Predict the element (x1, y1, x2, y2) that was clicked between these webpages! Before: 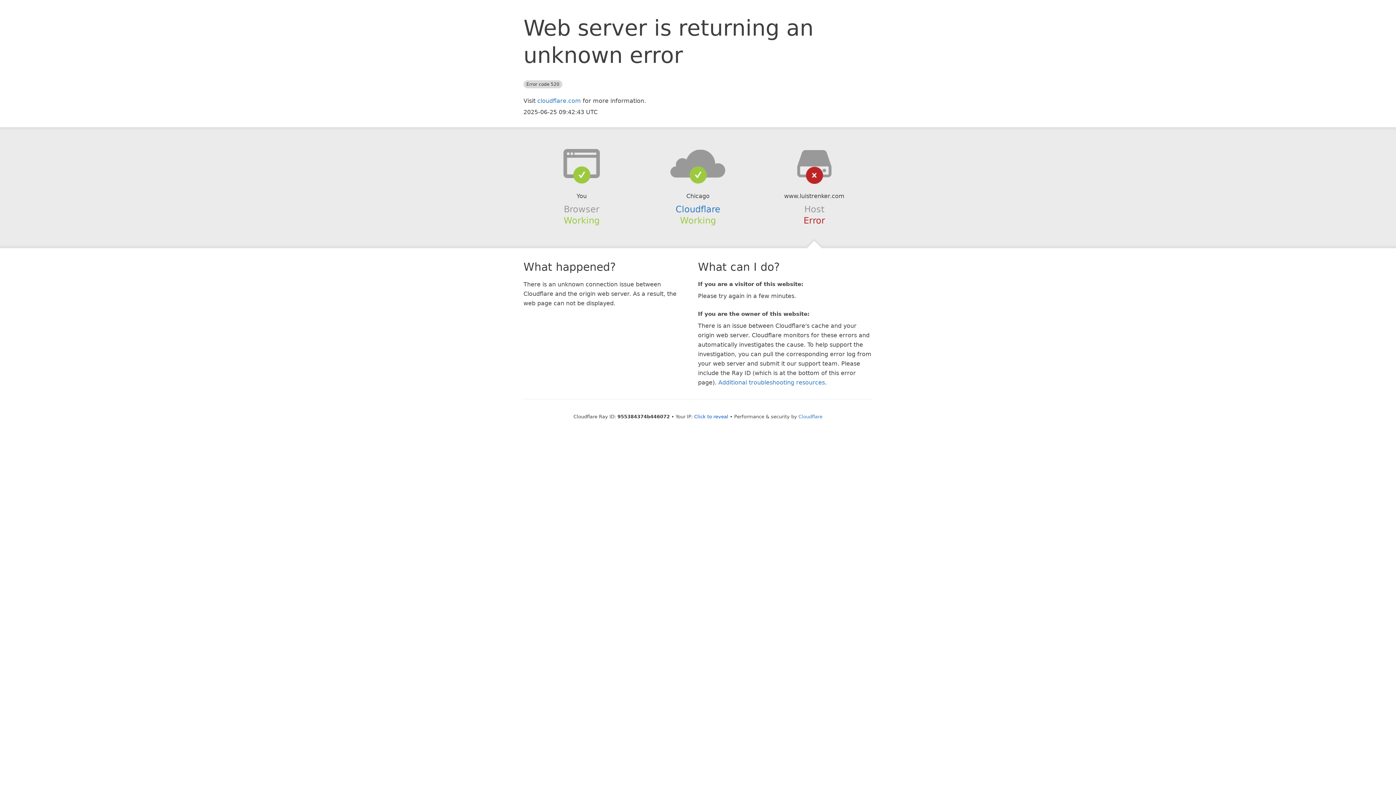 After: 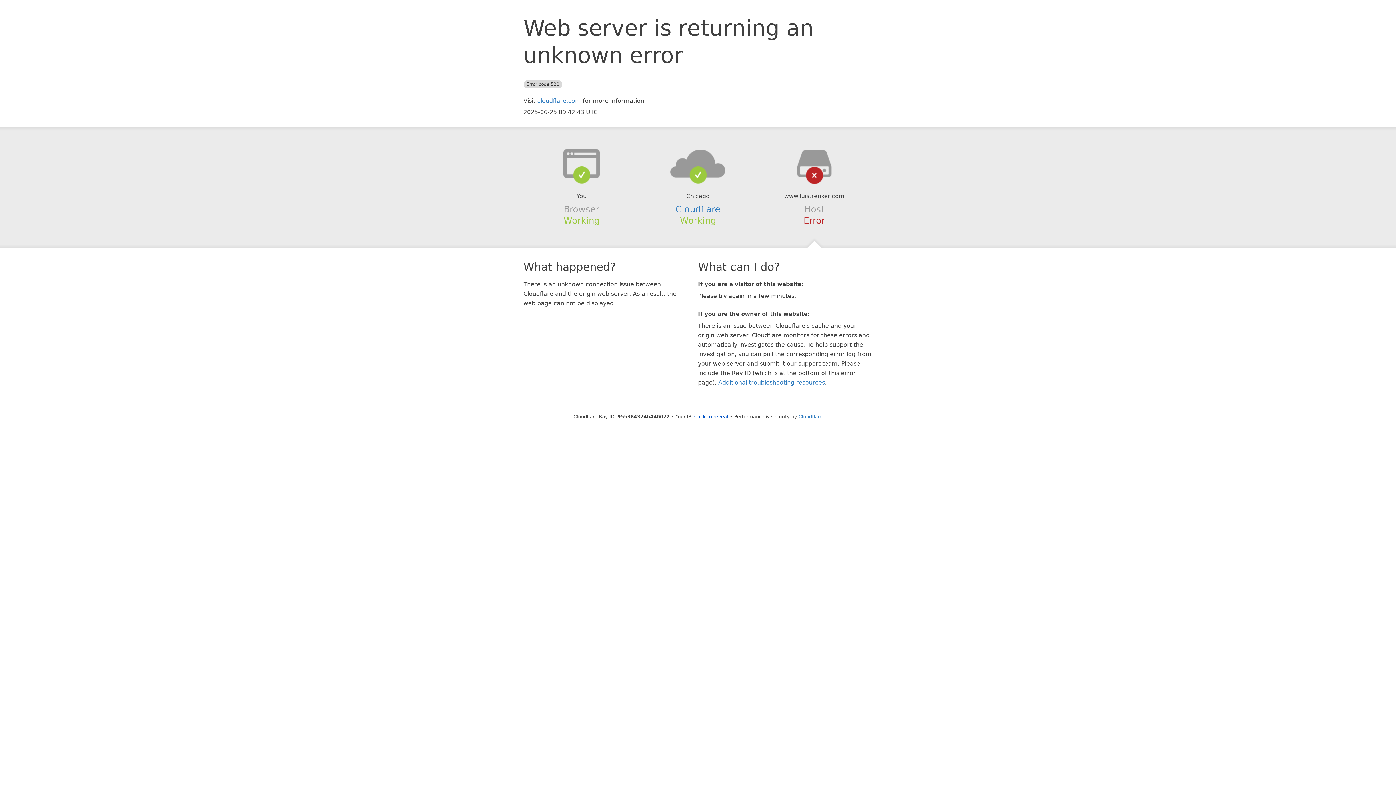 Action: bbox: (639, 148, 756, 178)